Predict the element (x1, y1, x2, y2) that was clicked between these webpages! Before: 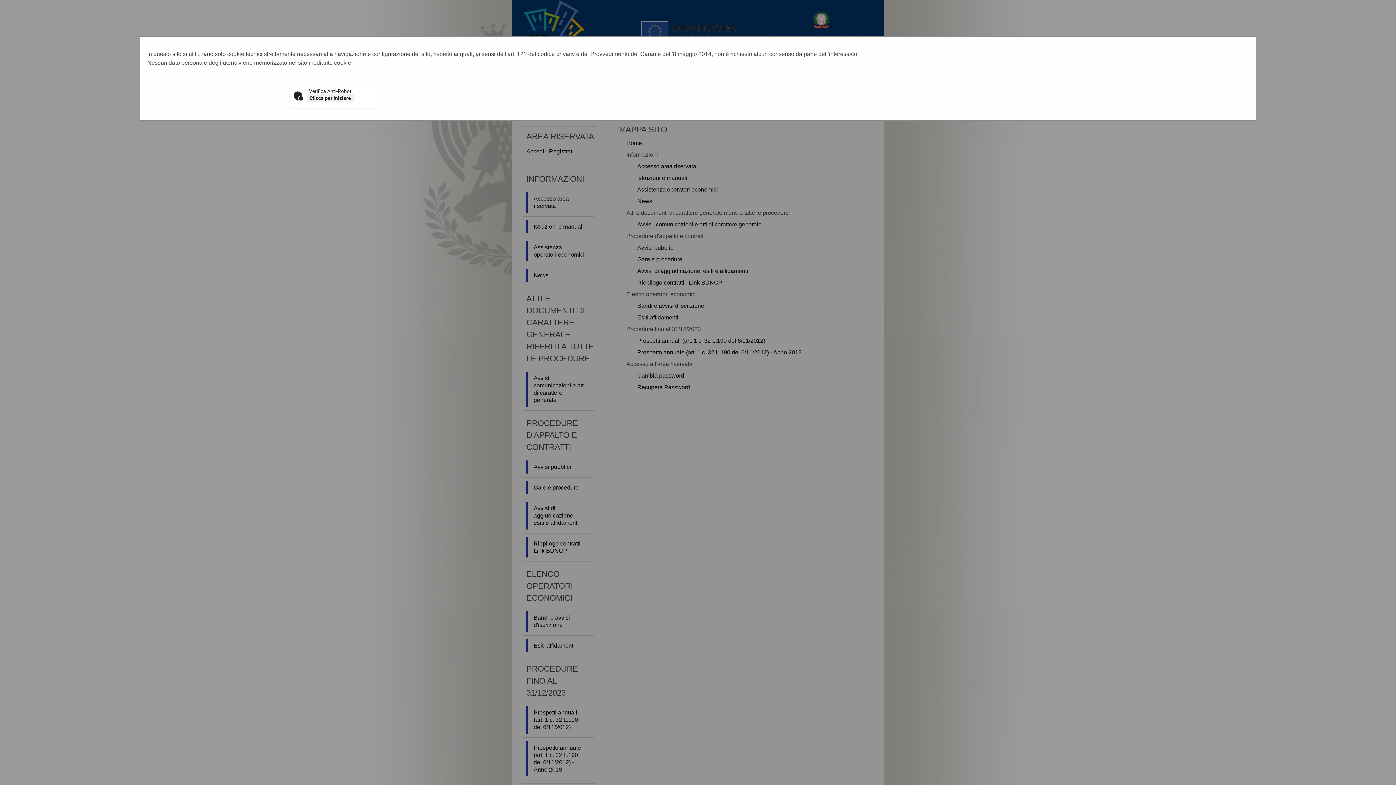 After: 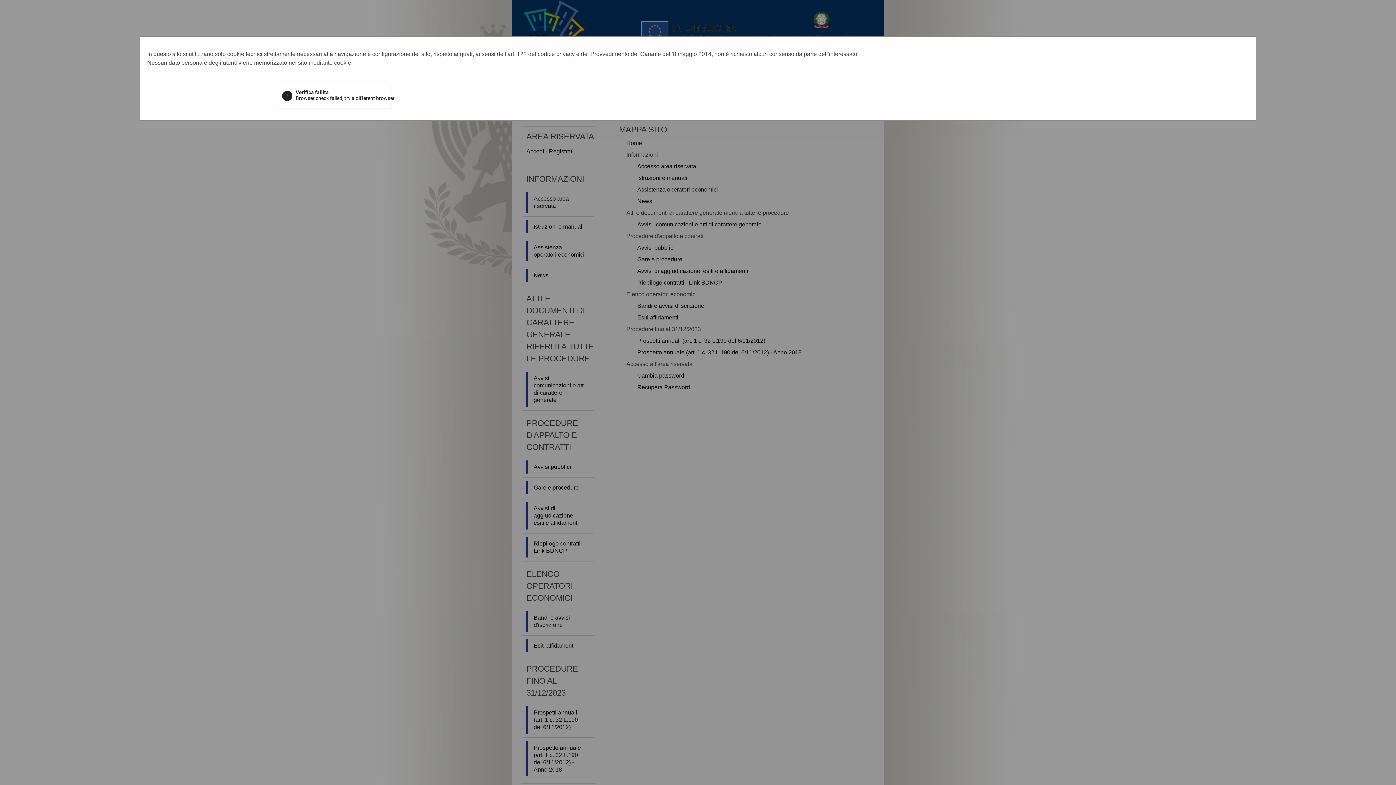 Action: bbox: (307, 94, 353, 102) label: Clicca per iniziare